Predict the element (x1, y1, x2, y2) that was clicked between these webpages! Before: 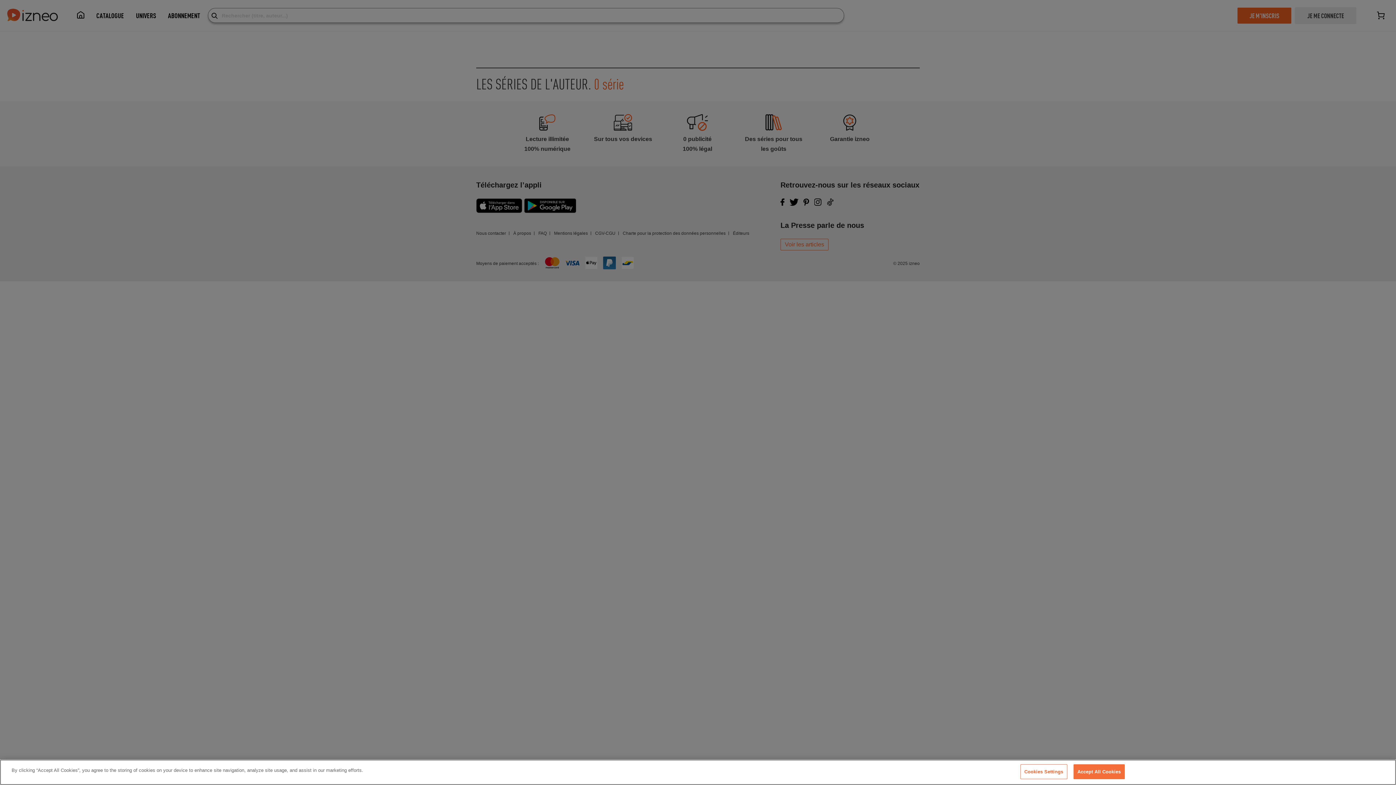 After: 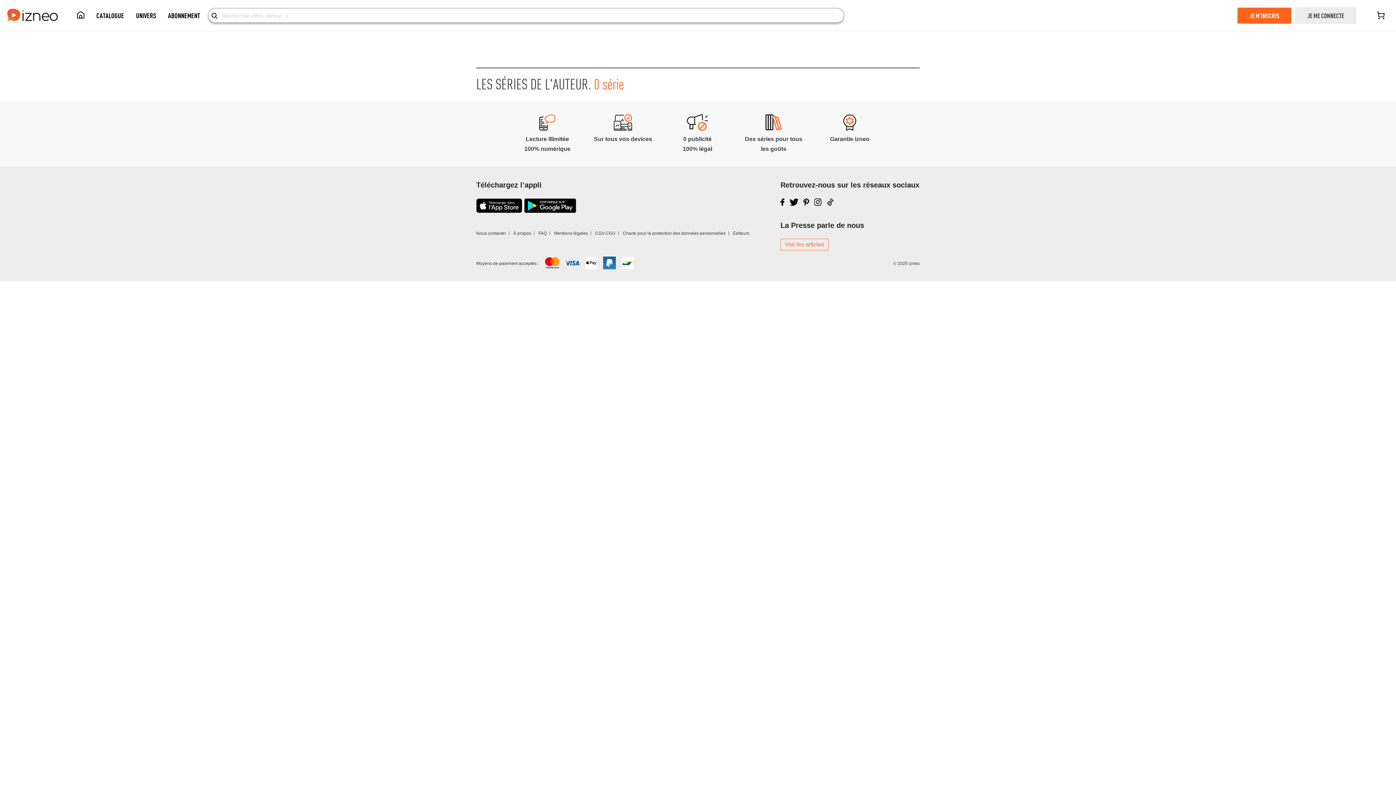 Action: label: Accept All Cookies bbox: (1073, 764, 1125, 779)